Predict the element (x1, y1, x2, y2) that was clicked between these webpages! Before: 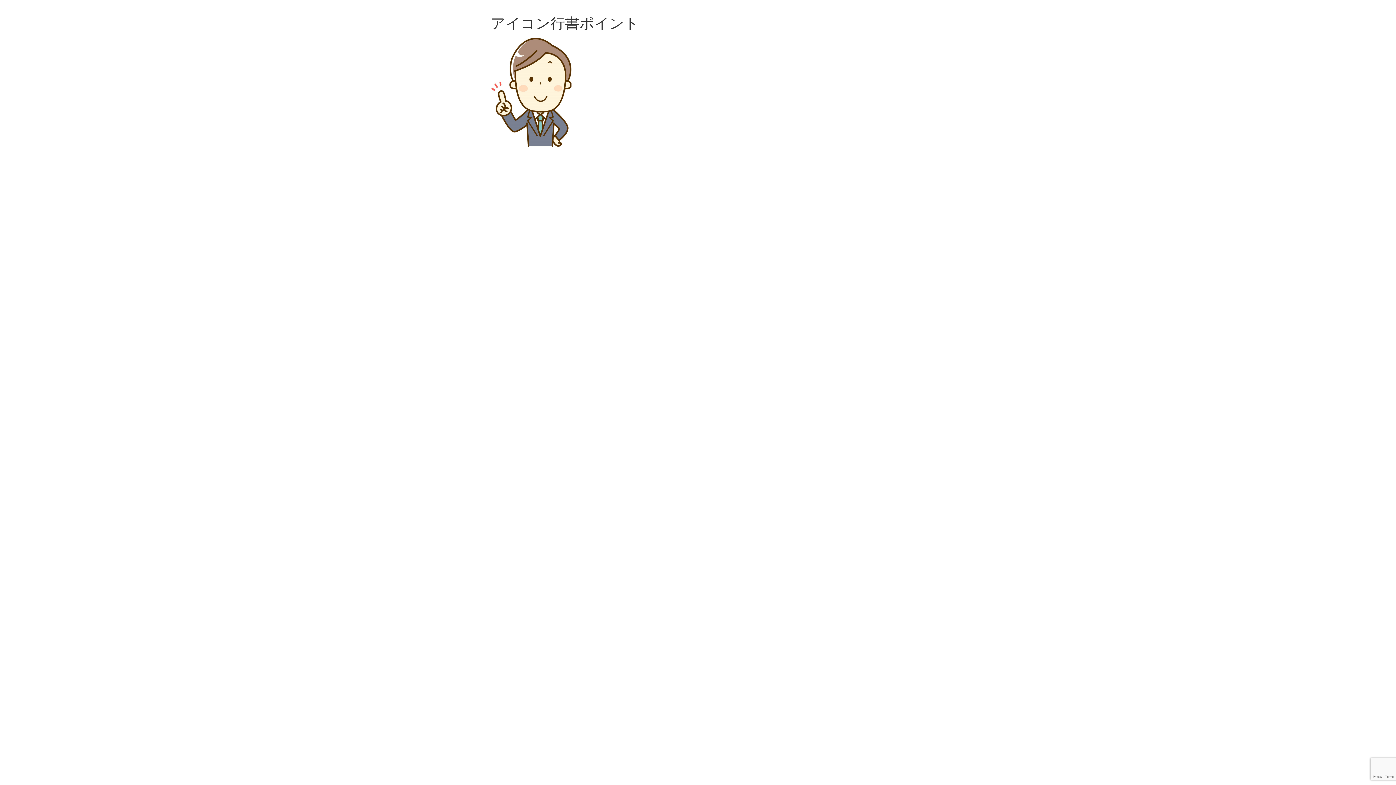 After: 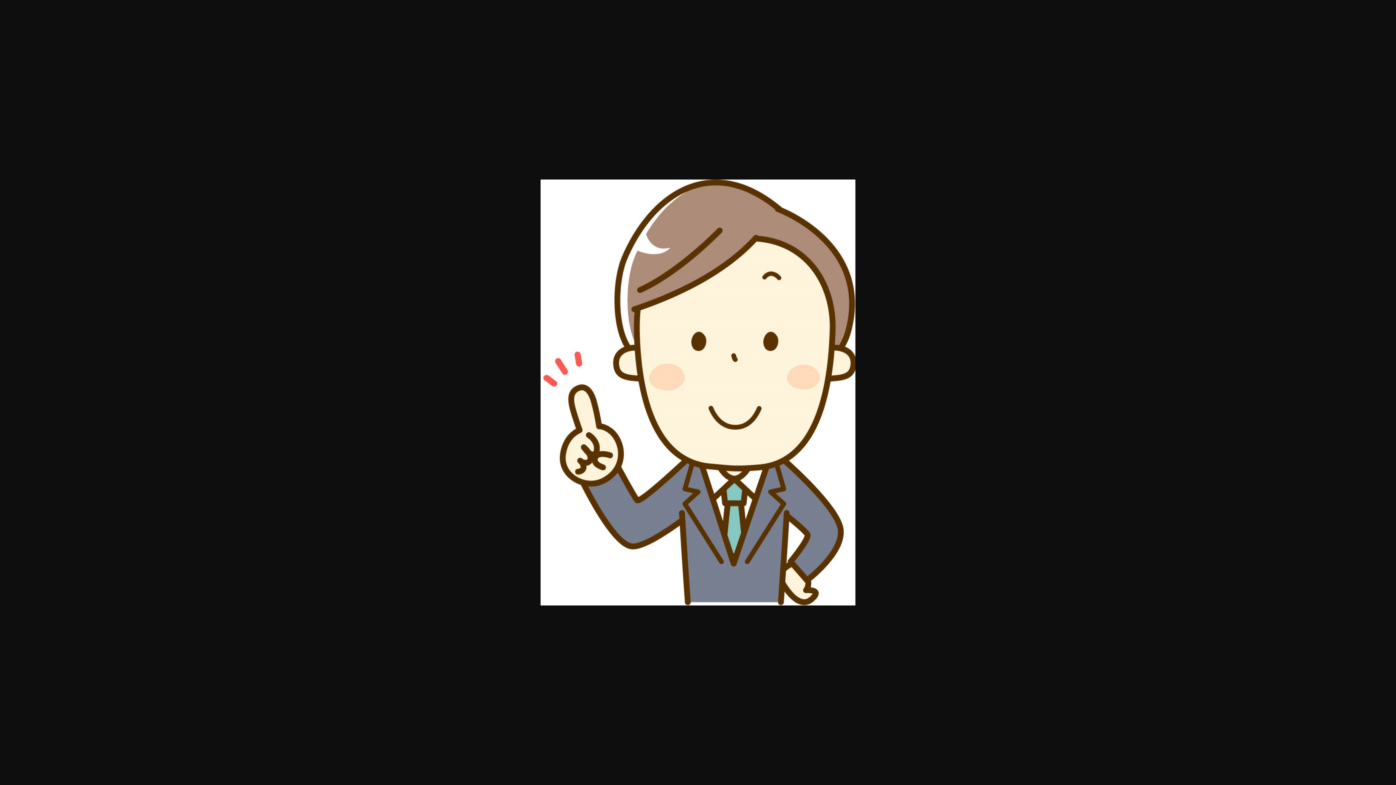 Action: bbox: (490, 141, 571, 148)